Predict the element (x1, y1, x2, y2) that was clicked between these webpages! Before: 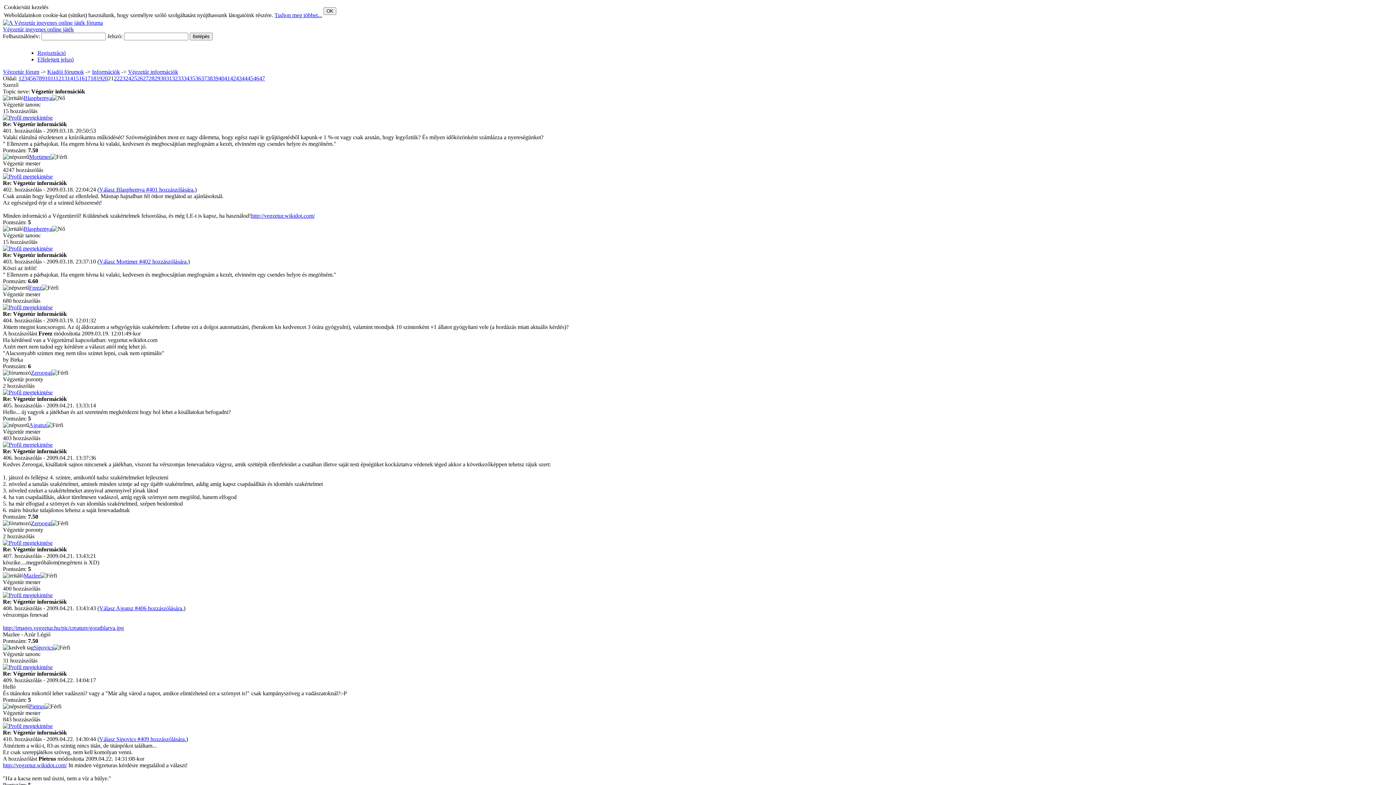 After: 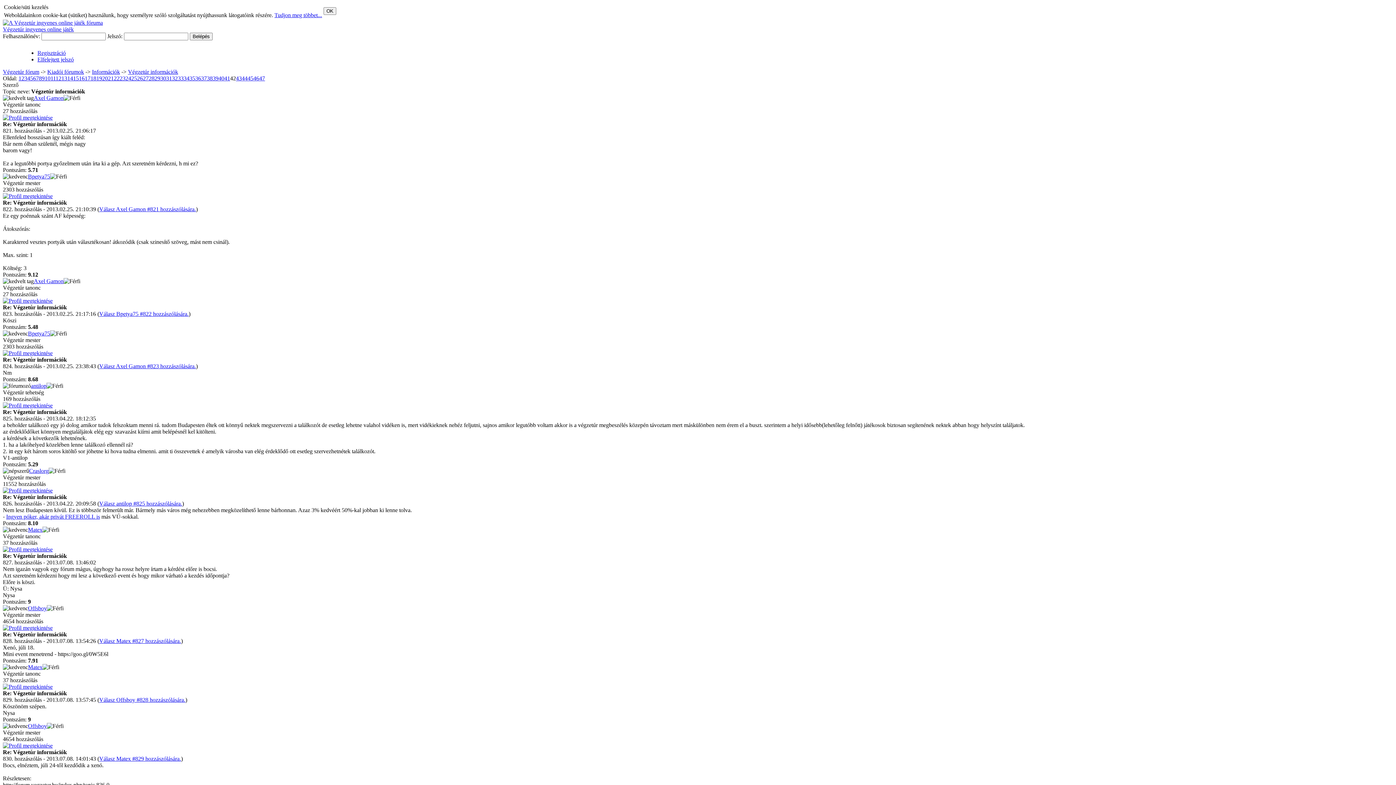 Action: bbox: (230, 75, 236, 81) label: 42